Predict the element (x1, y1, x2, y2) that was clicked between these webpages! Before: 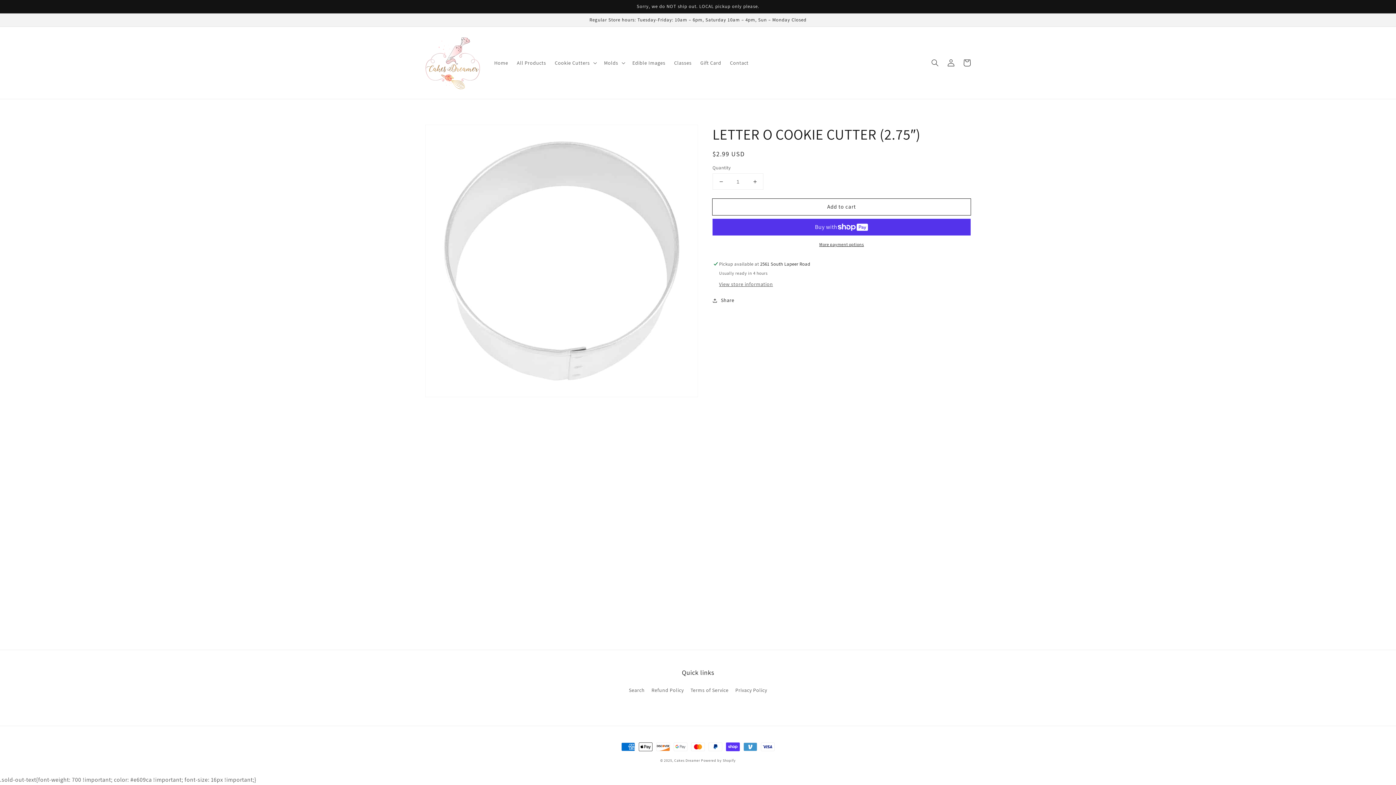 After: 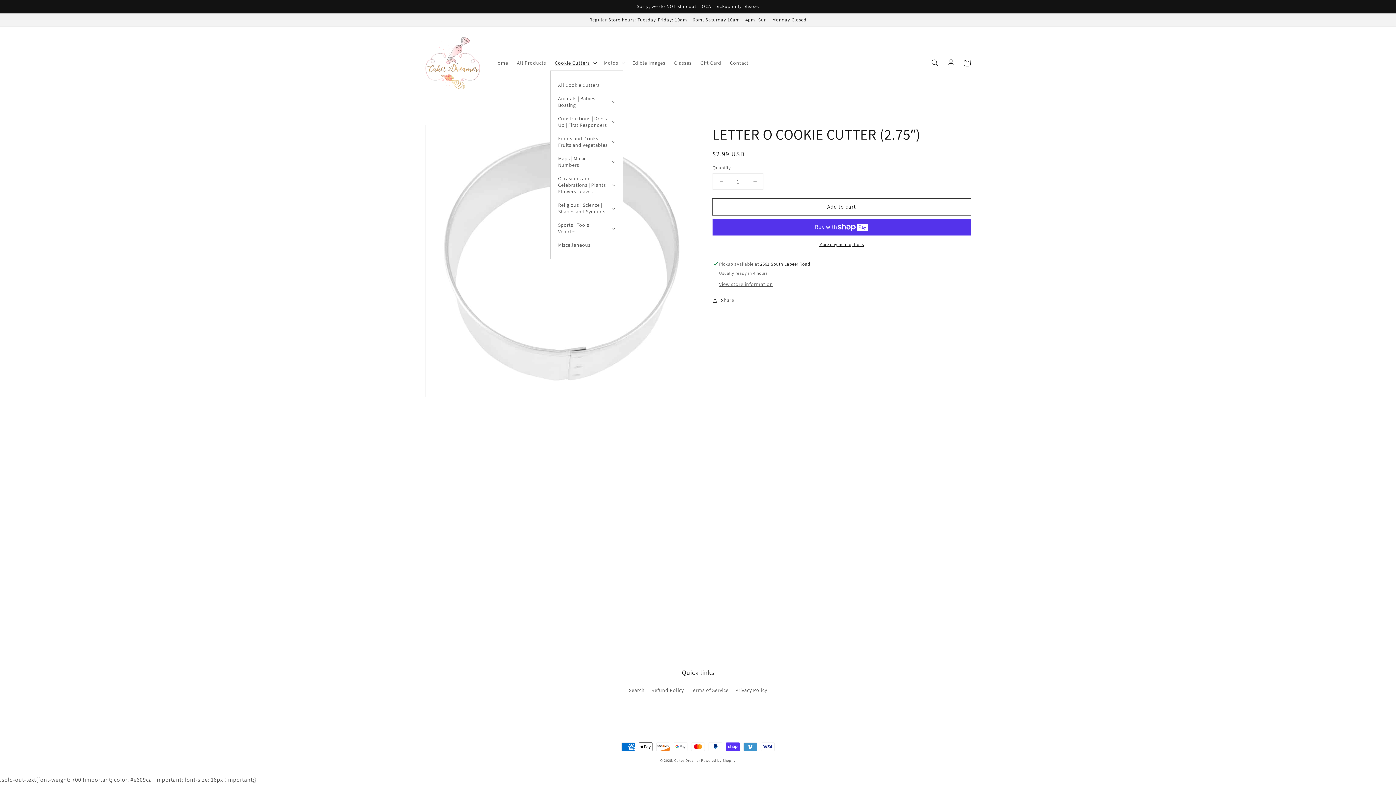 Action: label: Cookie Cutters bbox: (550, 55, 599, 70)